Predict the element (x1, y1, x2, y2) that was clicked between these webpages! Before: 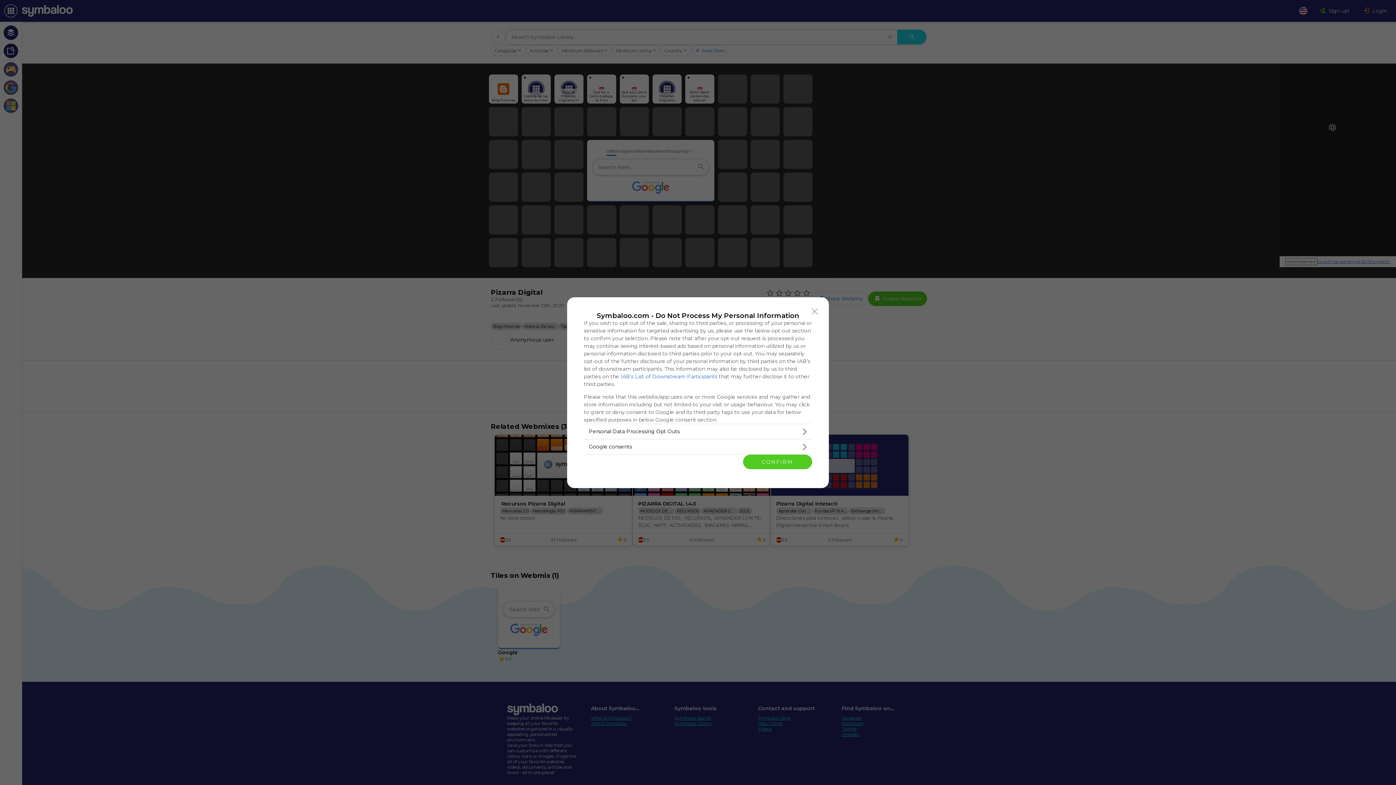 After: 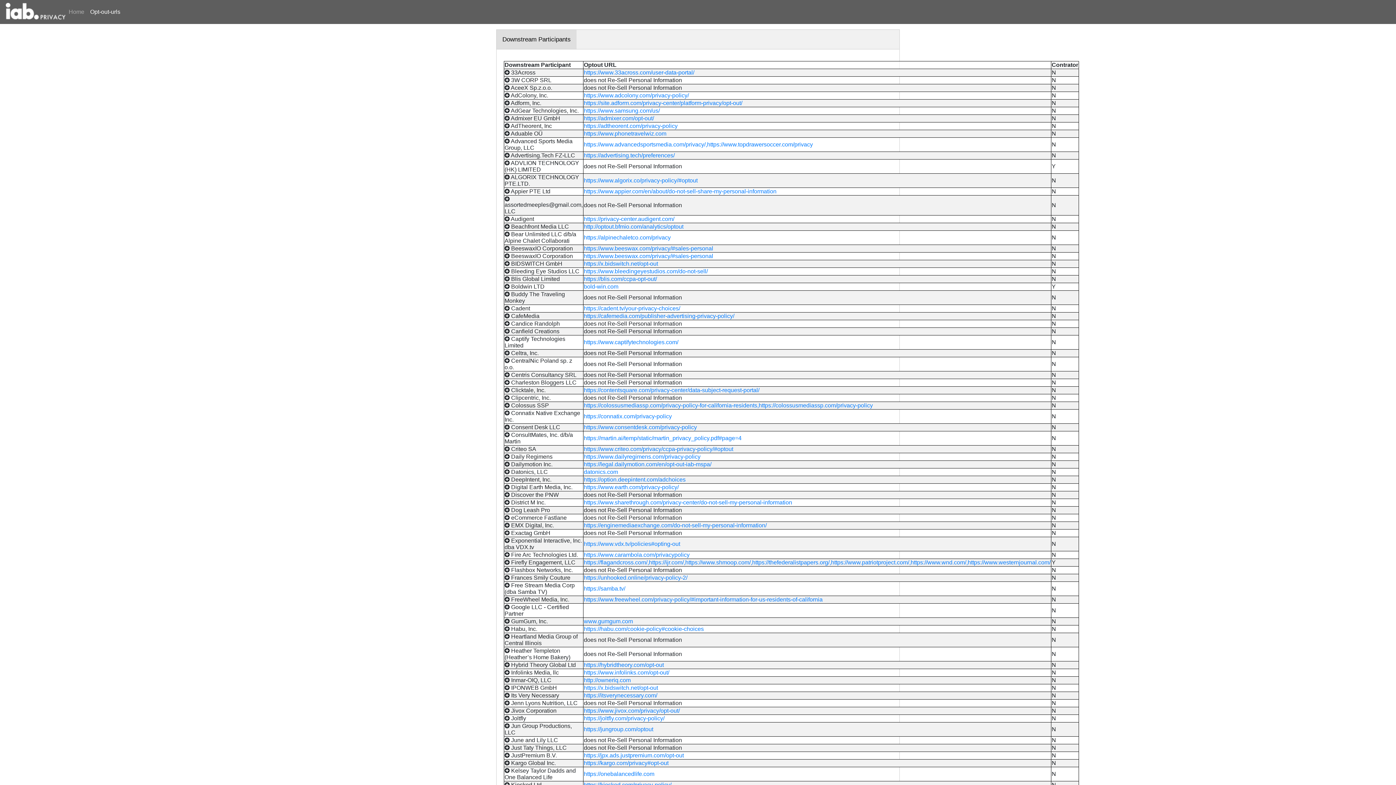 Action: bbox: (620, 373, 717, 379) label: IAB’s List of Downstream Participants